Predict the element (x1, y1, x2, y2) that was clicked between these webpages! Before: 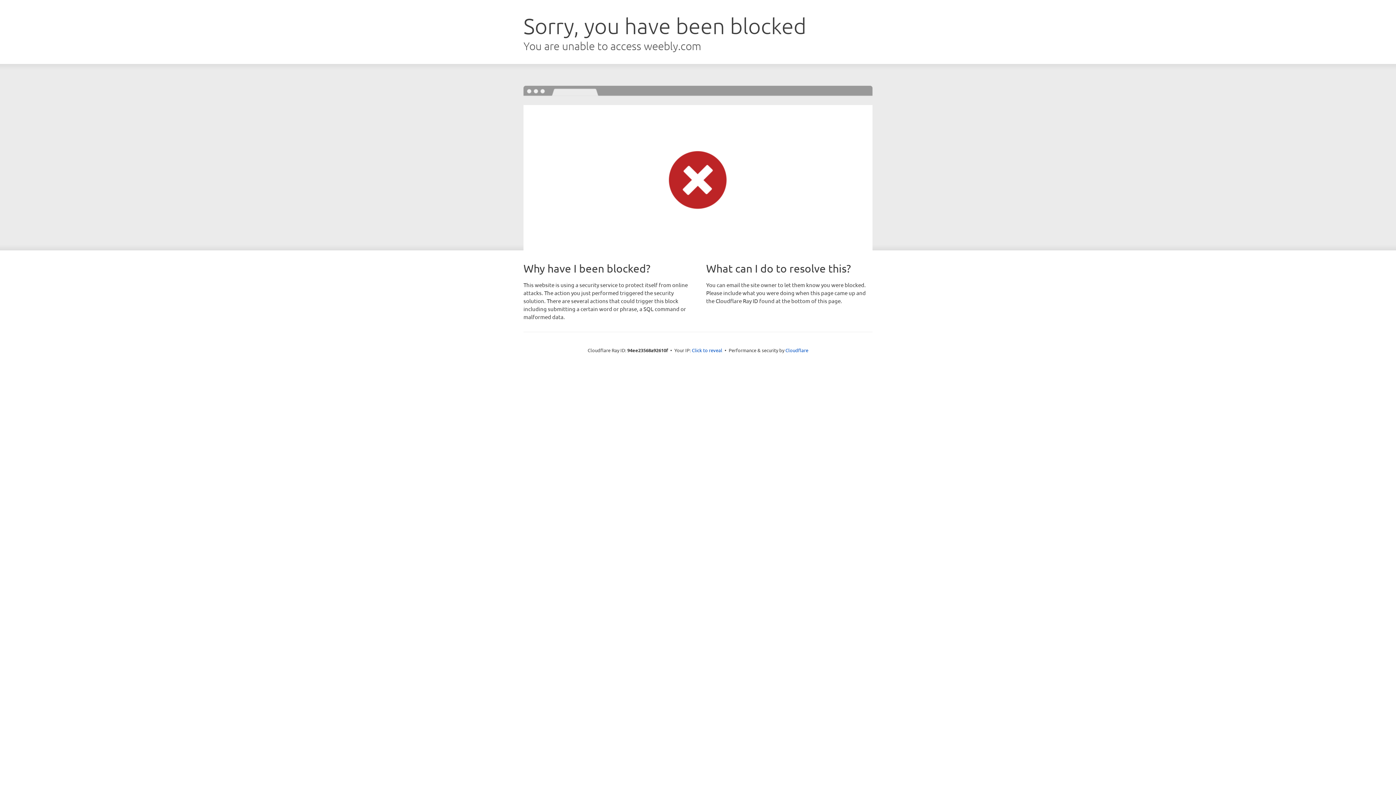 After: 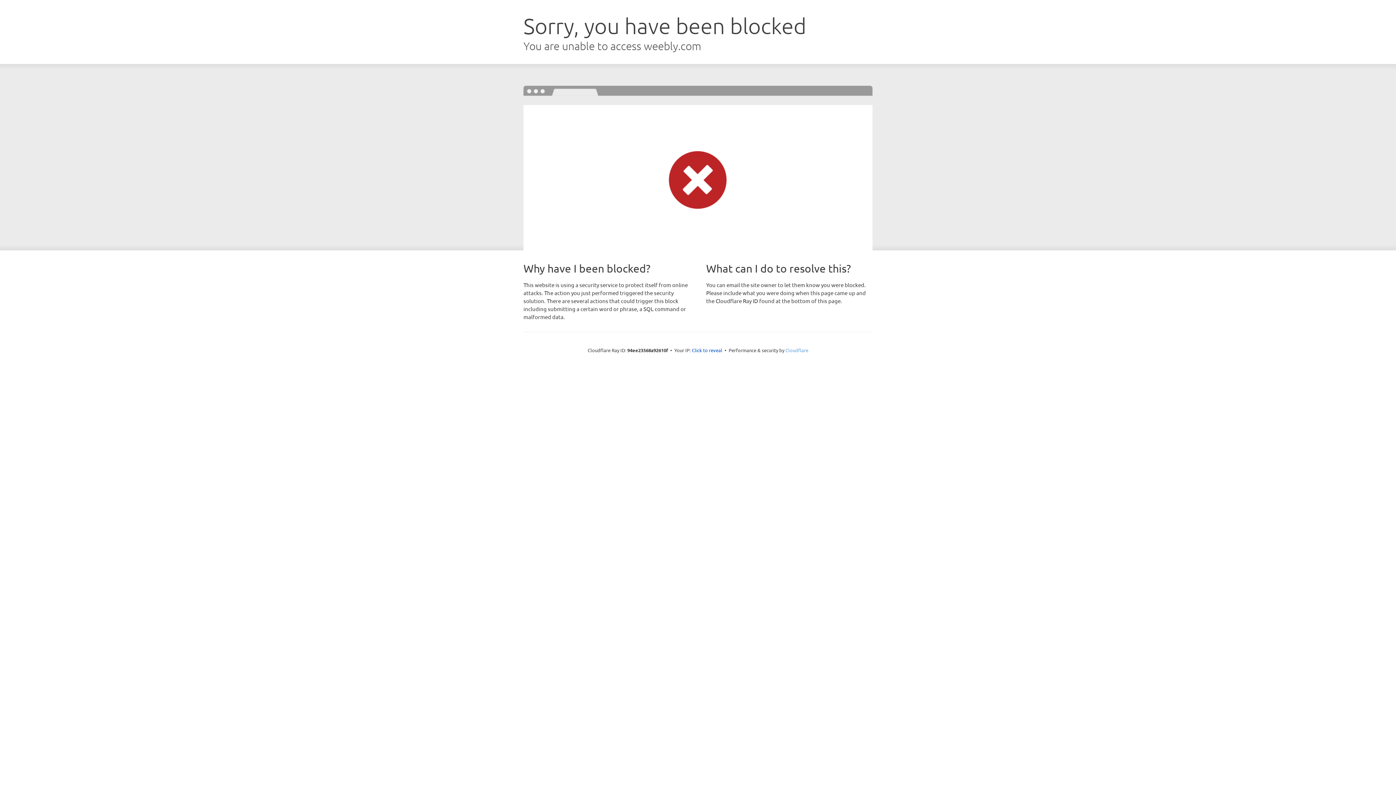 Action: label: Cloudflare bbox: (785, 347, 808, 353)